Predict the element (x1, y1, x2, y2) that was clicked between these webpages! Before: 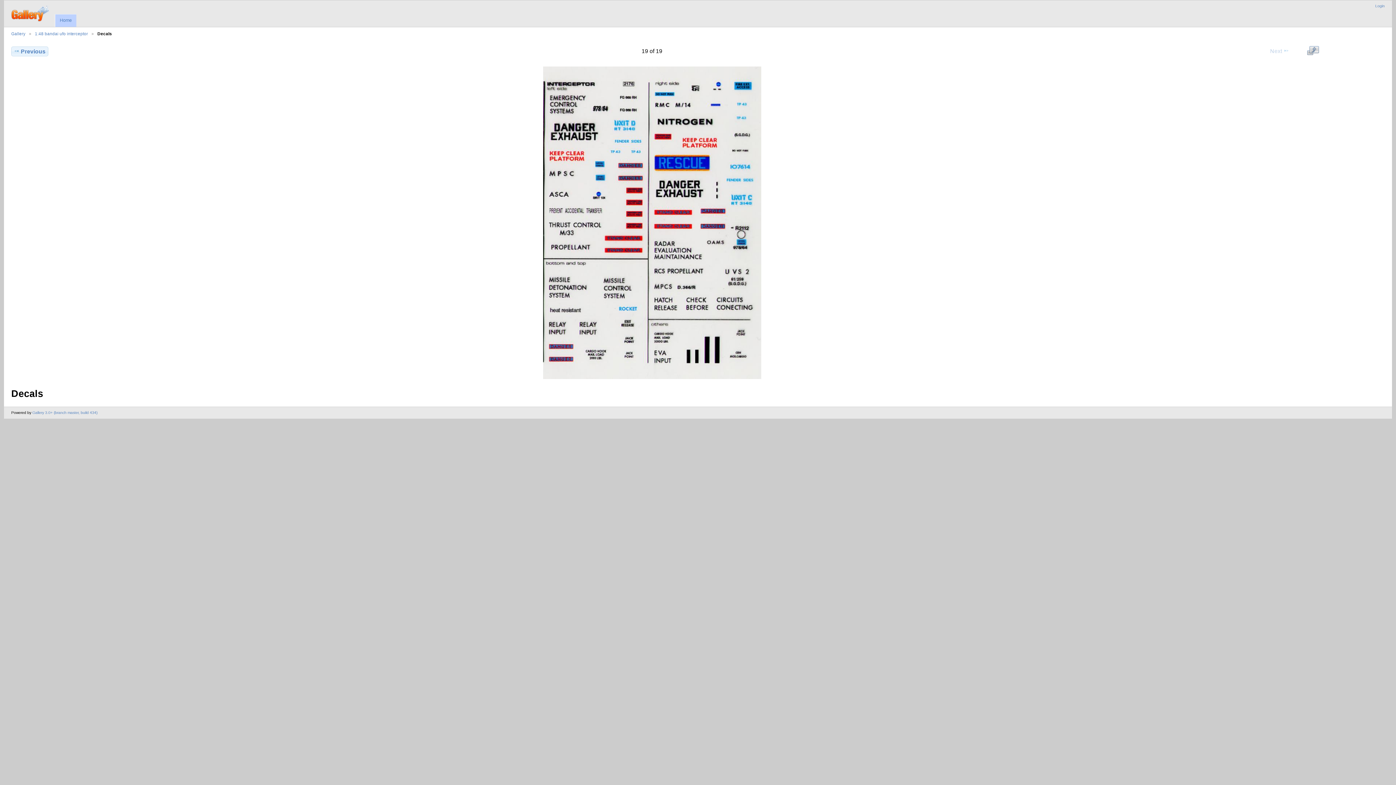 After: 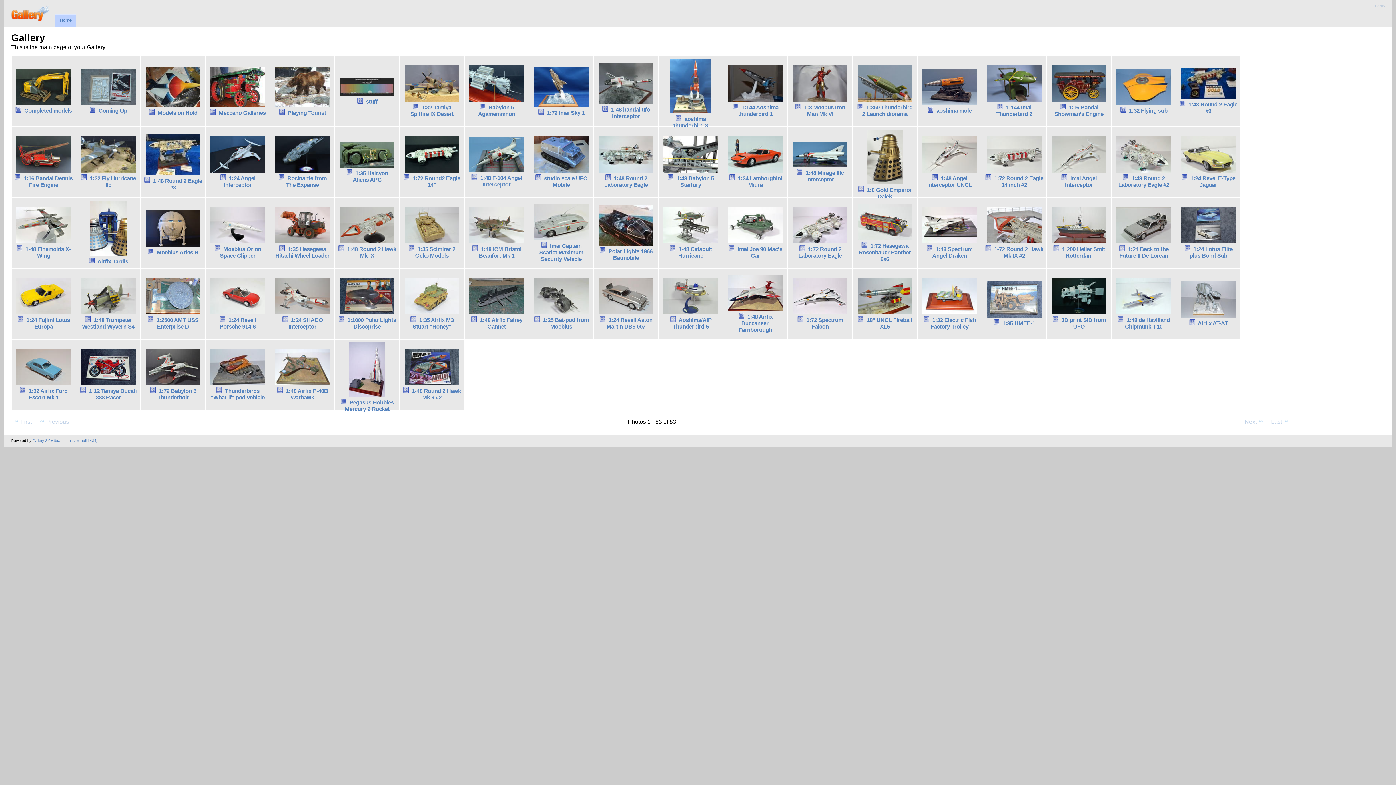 Action: label: Gallery bbox: (11, 31, 25, 36)